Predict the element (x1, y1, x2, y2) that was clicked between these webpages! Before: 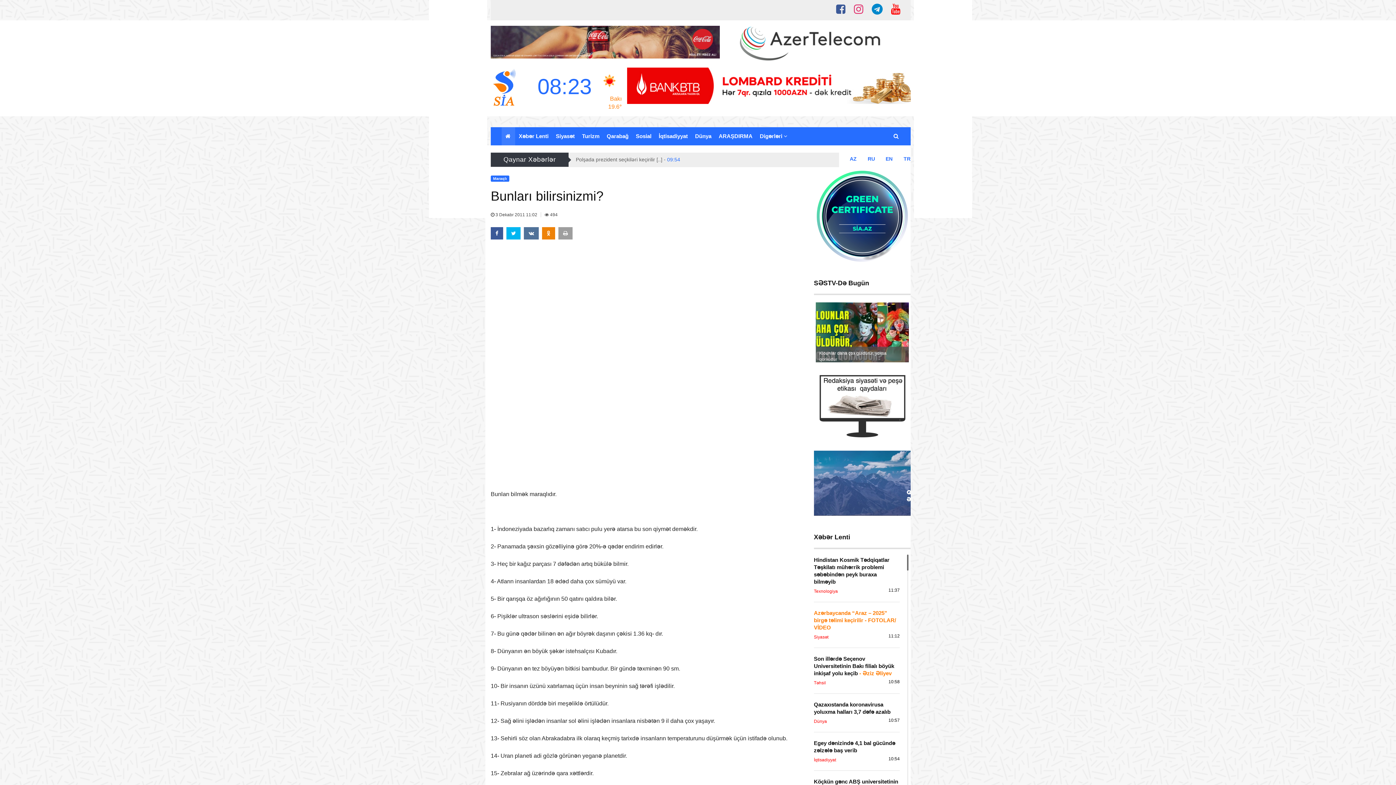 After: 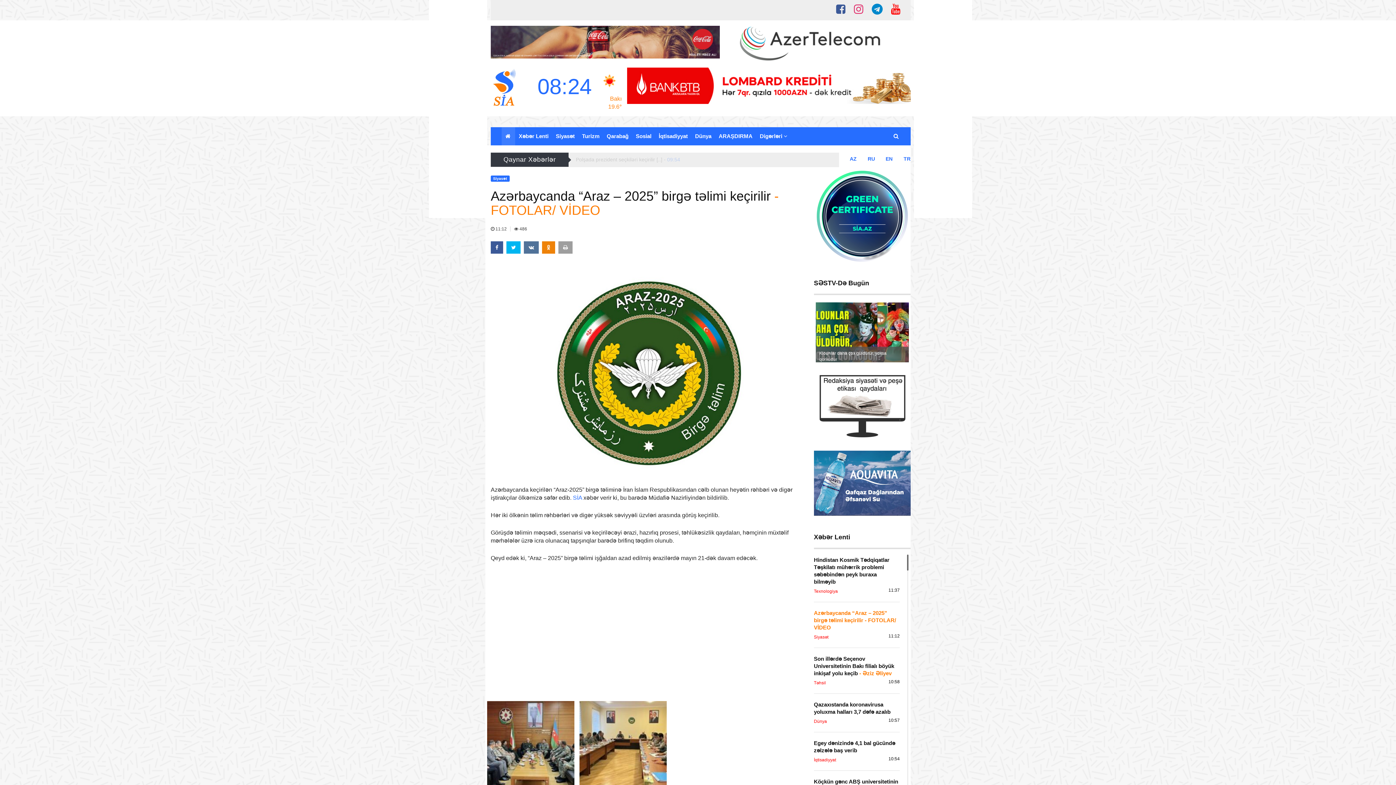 Action: label: Azərbaycanda “Araz – 2025” birgə təlimi keçirilir - FOTOLAR/ VİDEO bbox: (814, 610, 896, 631)